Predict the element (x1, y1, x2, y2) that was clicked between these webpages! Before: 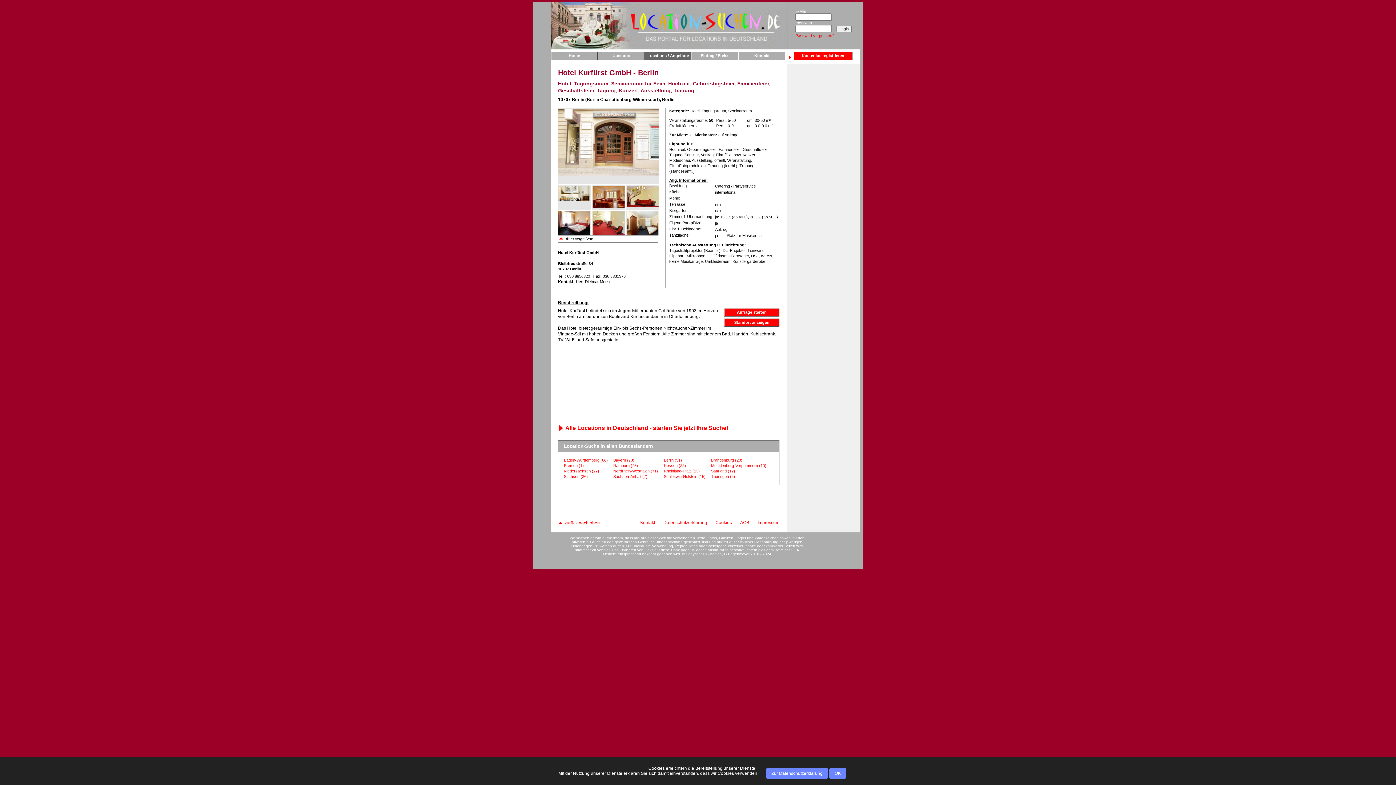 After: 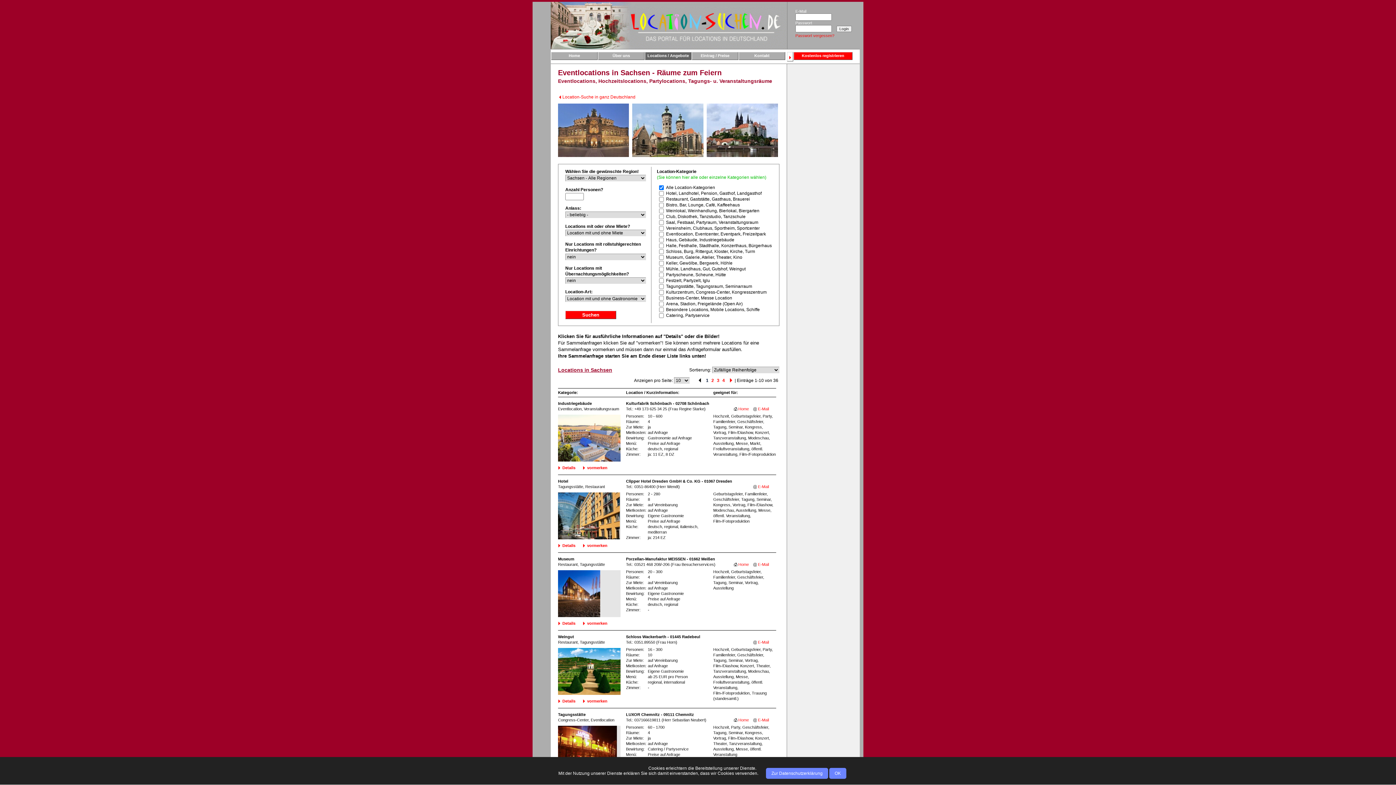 Action: bbox: (564, 474, 588, 478) label: Sachsen (36)